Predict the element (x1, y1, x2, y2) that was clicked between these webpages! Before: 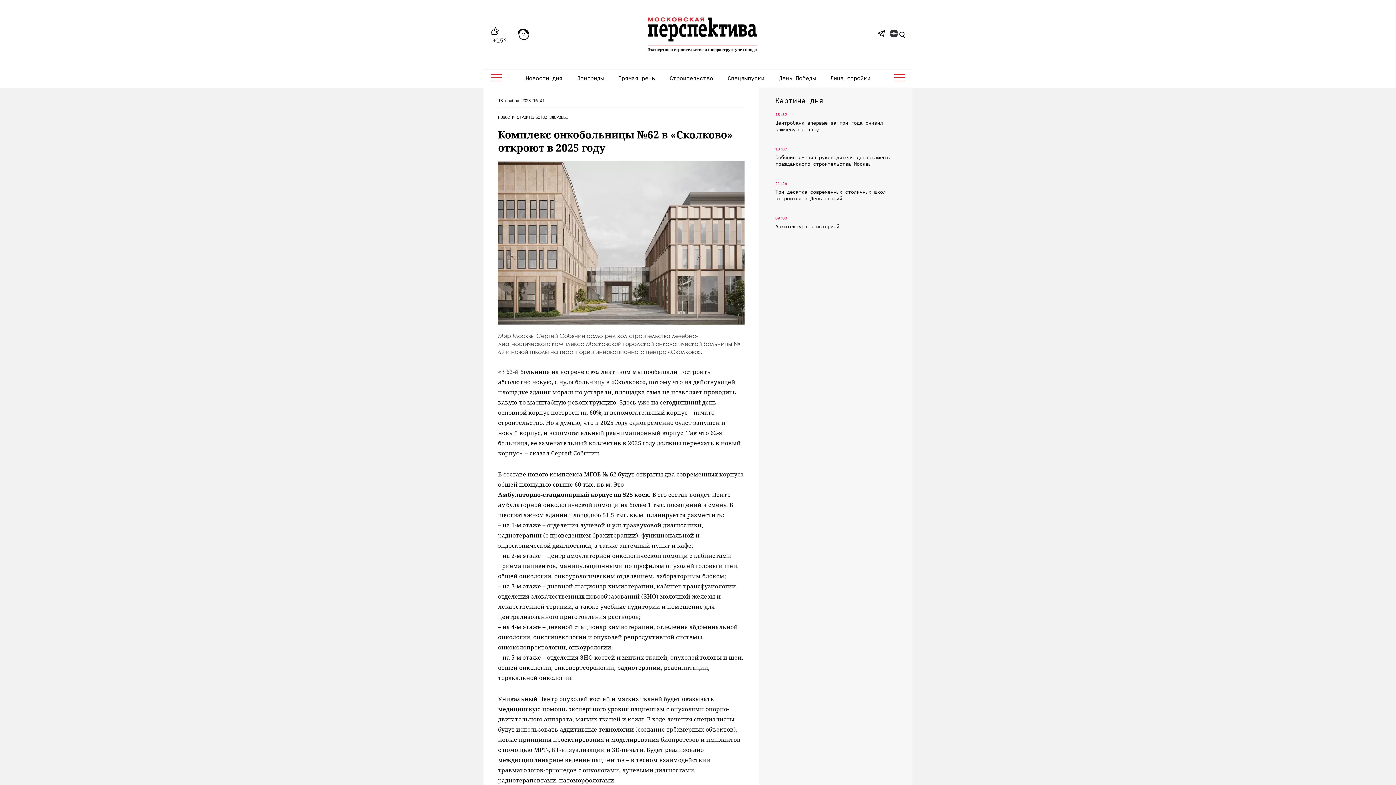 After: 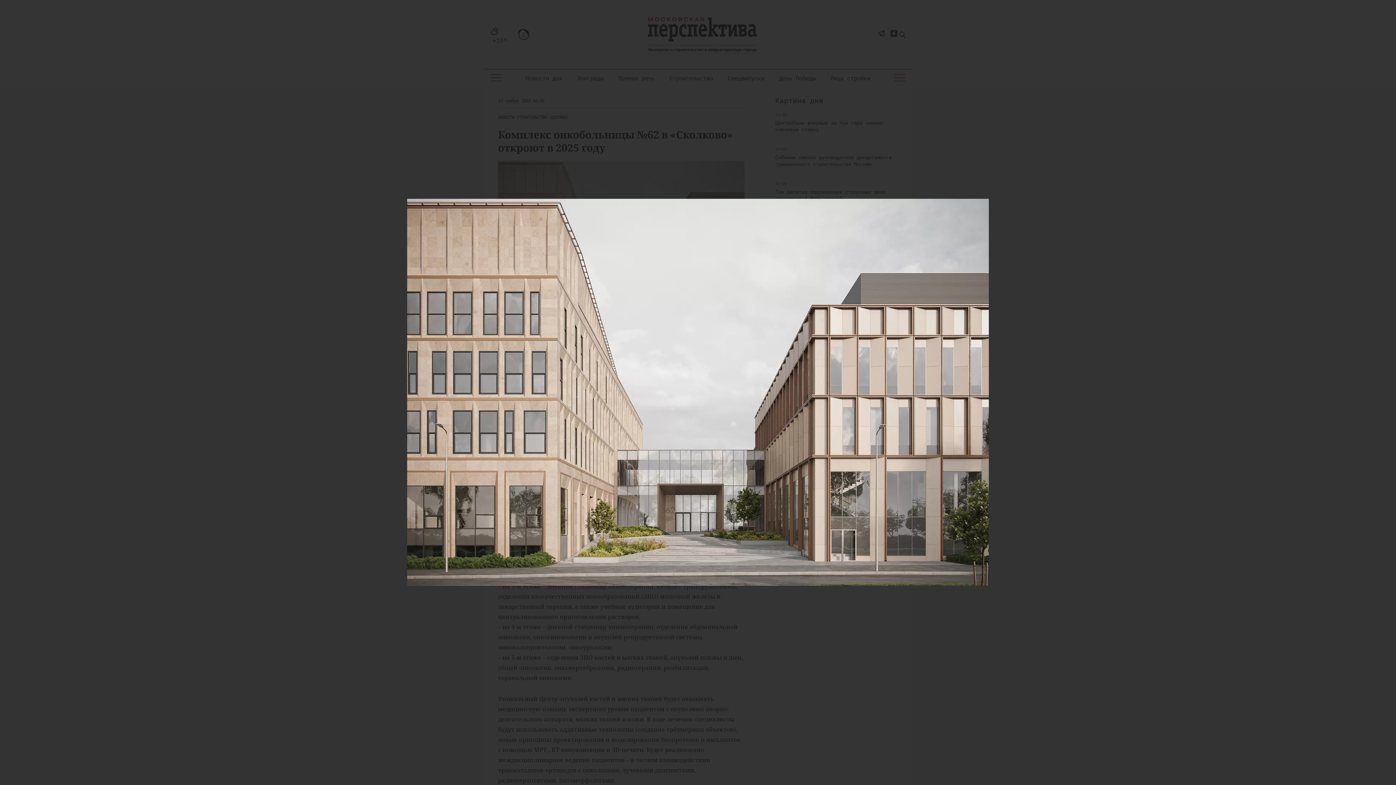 Action: bbox: (498, 160, 744, 327)